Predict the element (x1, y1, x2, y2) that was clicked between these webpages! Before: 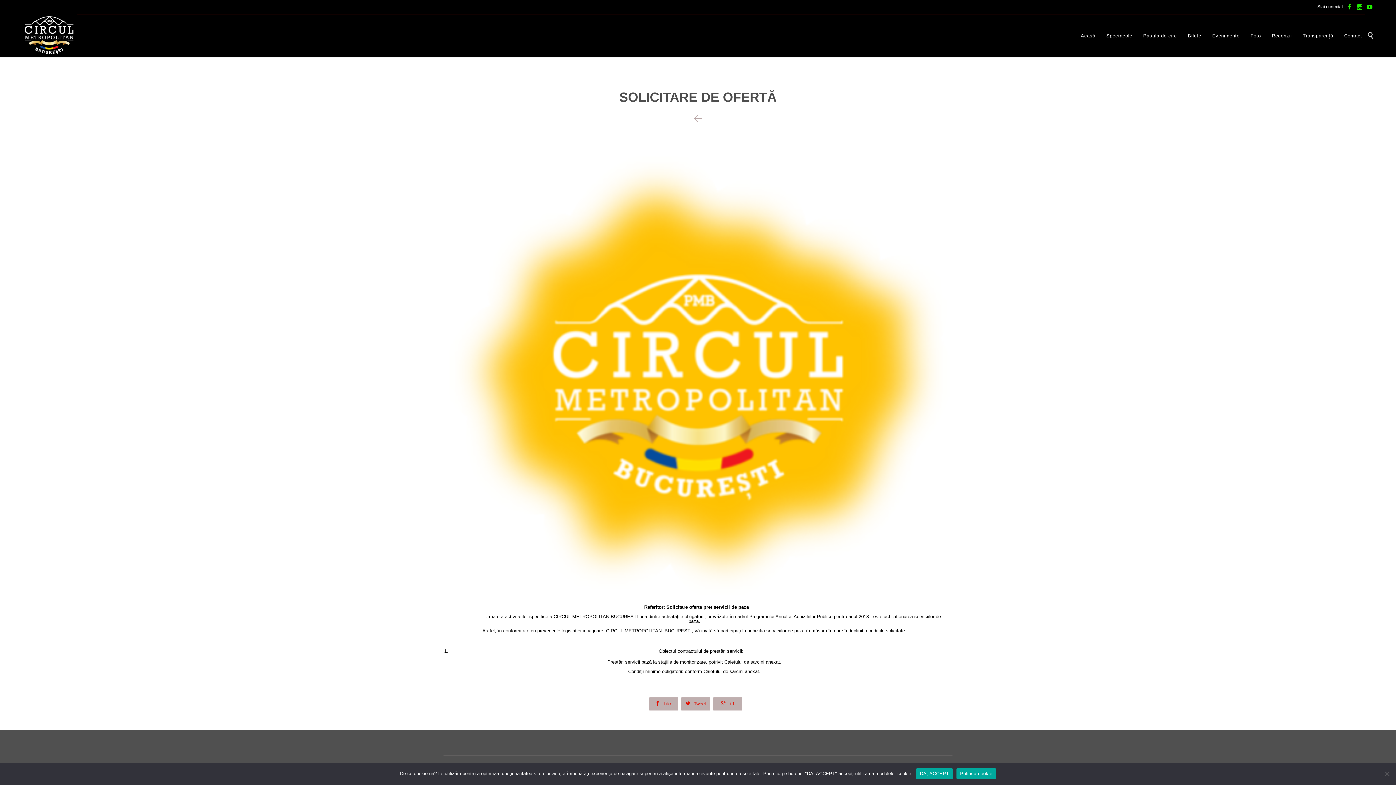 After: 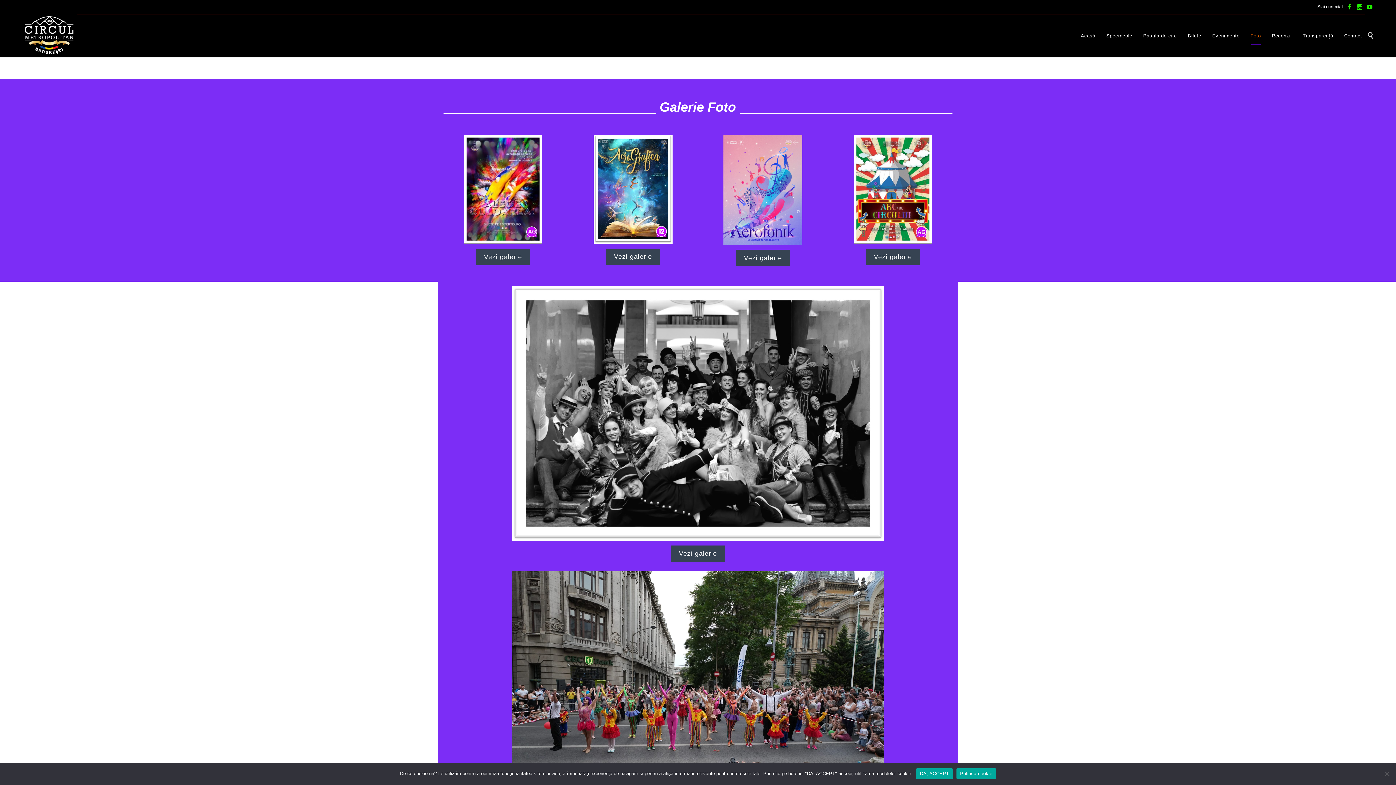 Action: label: Foto bbox: (1250, 28, 1261, 44)